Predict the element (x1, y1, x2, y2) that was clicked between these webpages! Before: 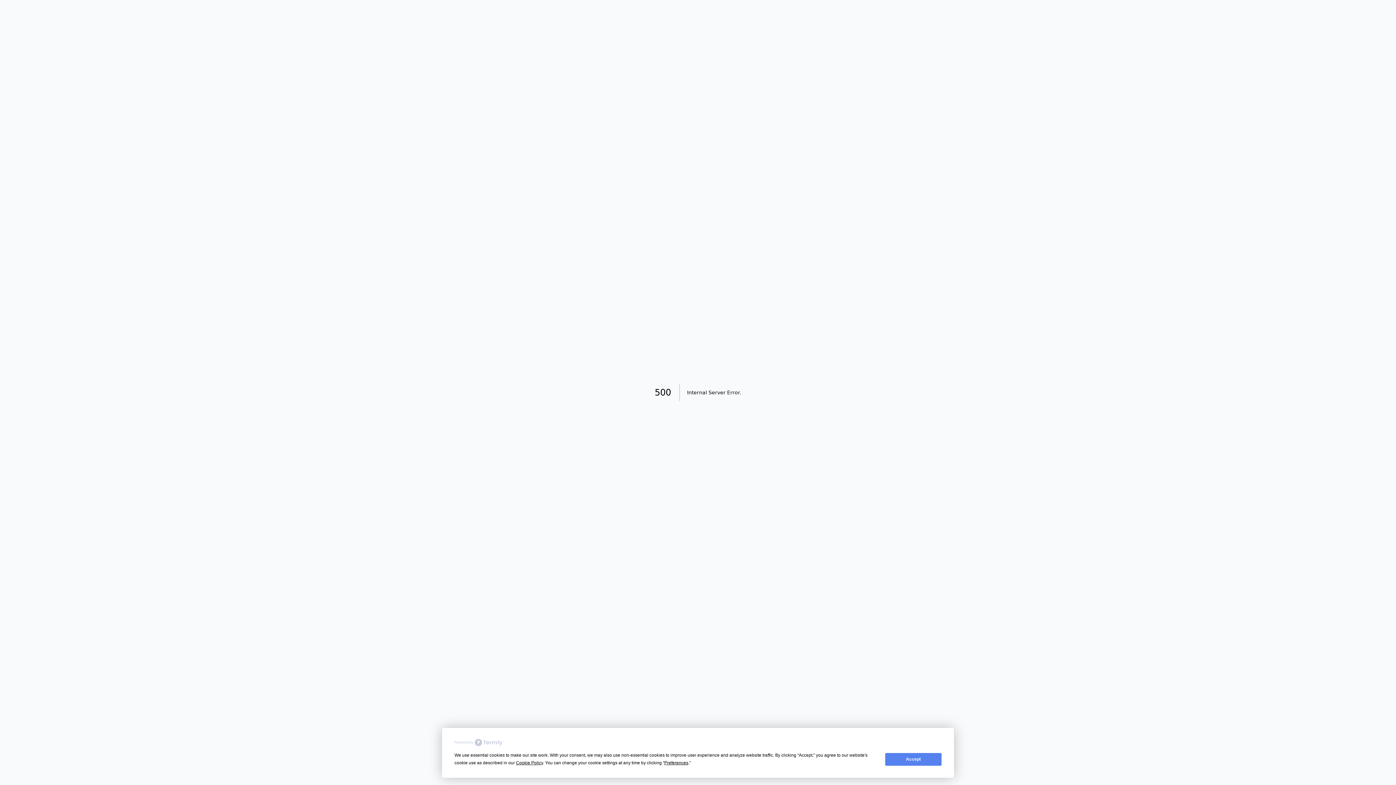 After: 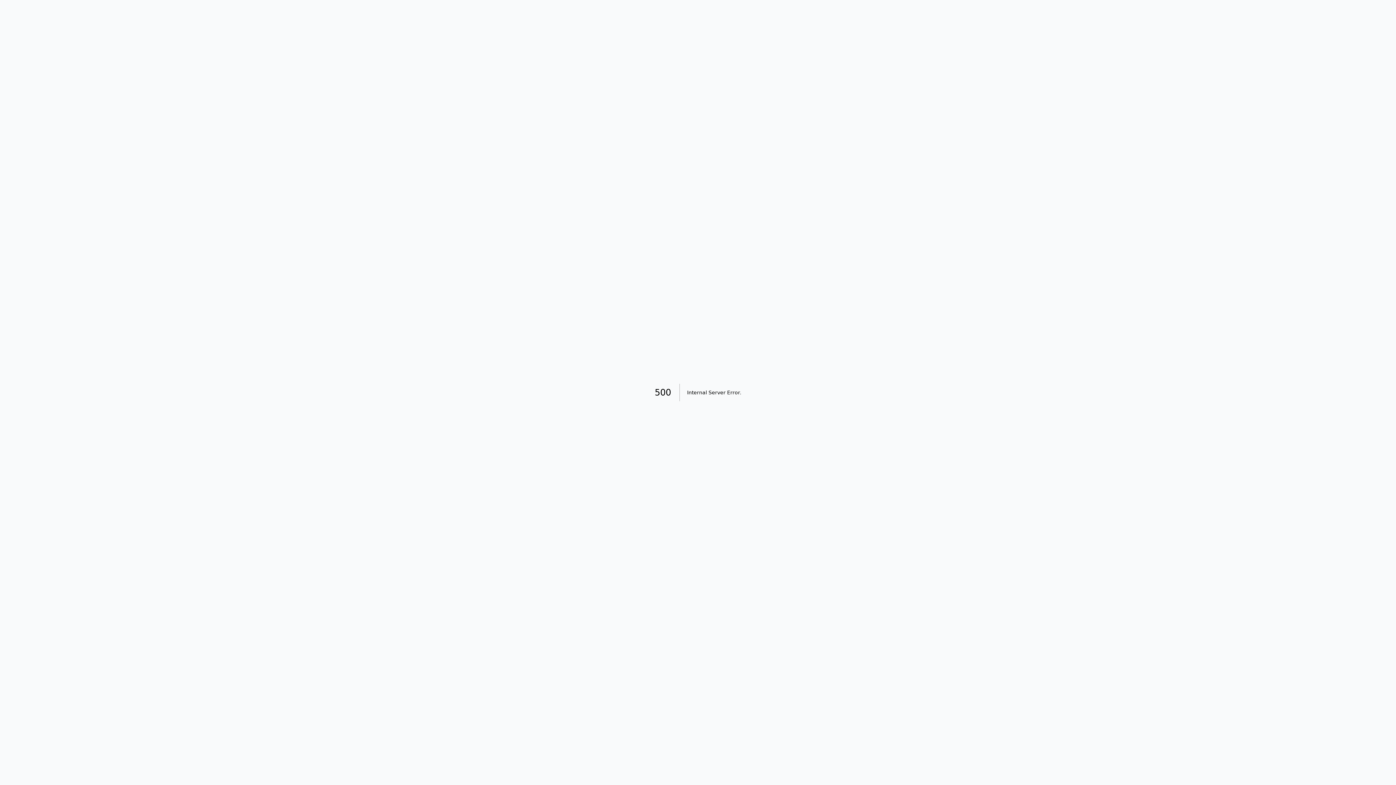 Action: bbox: (885, 753, 941, 766) label: Accept